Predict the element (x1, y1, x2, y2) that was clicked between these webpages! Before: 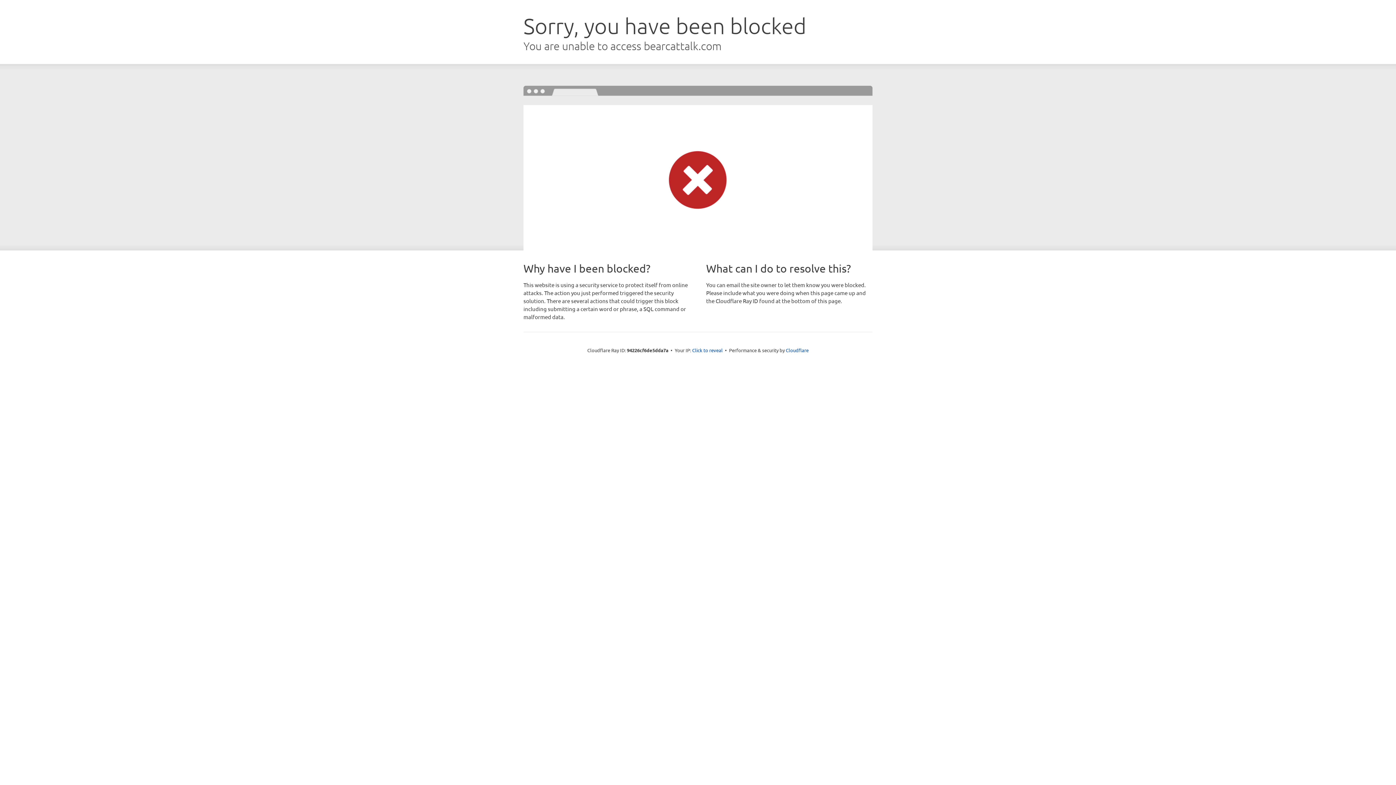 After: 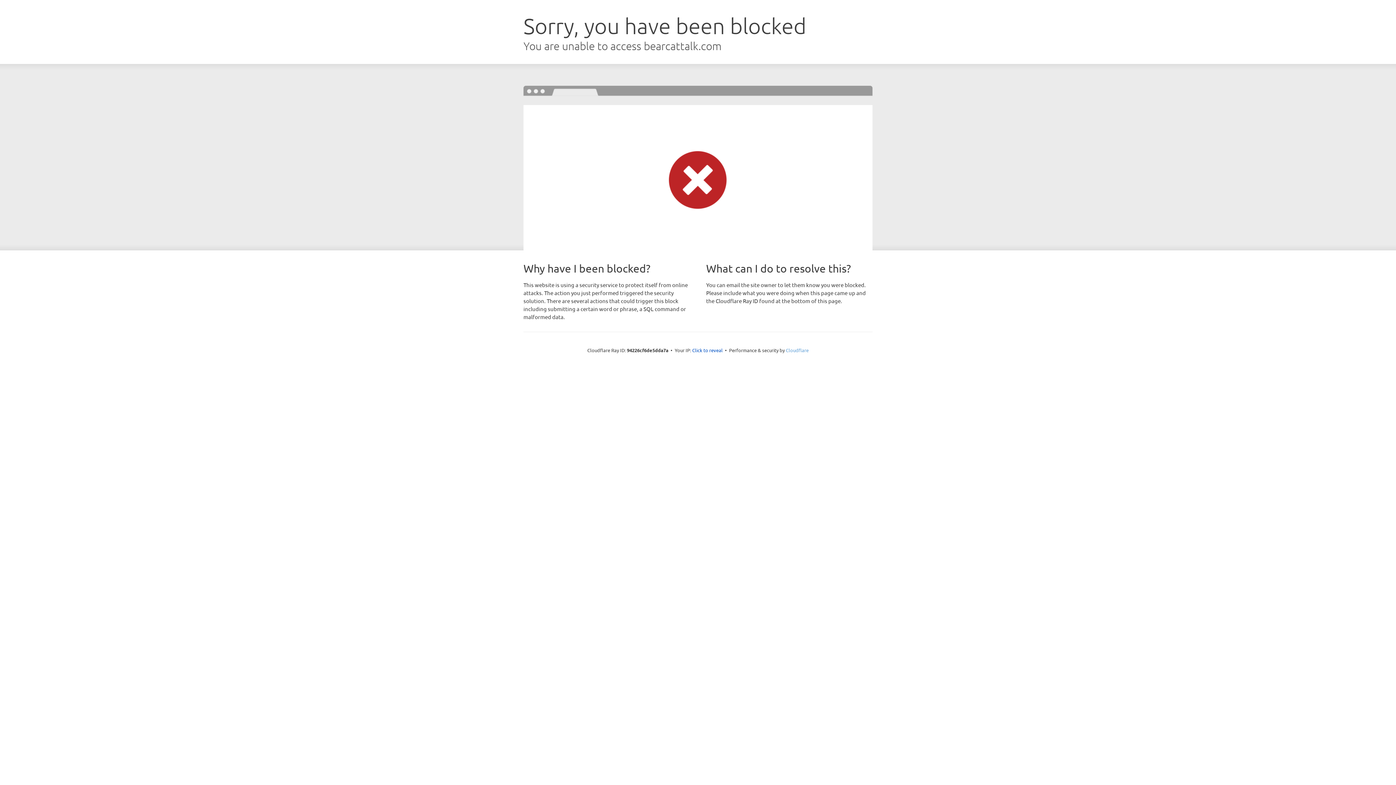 Action: label: Cloudflare bbox: (786, 347, 808, 353)